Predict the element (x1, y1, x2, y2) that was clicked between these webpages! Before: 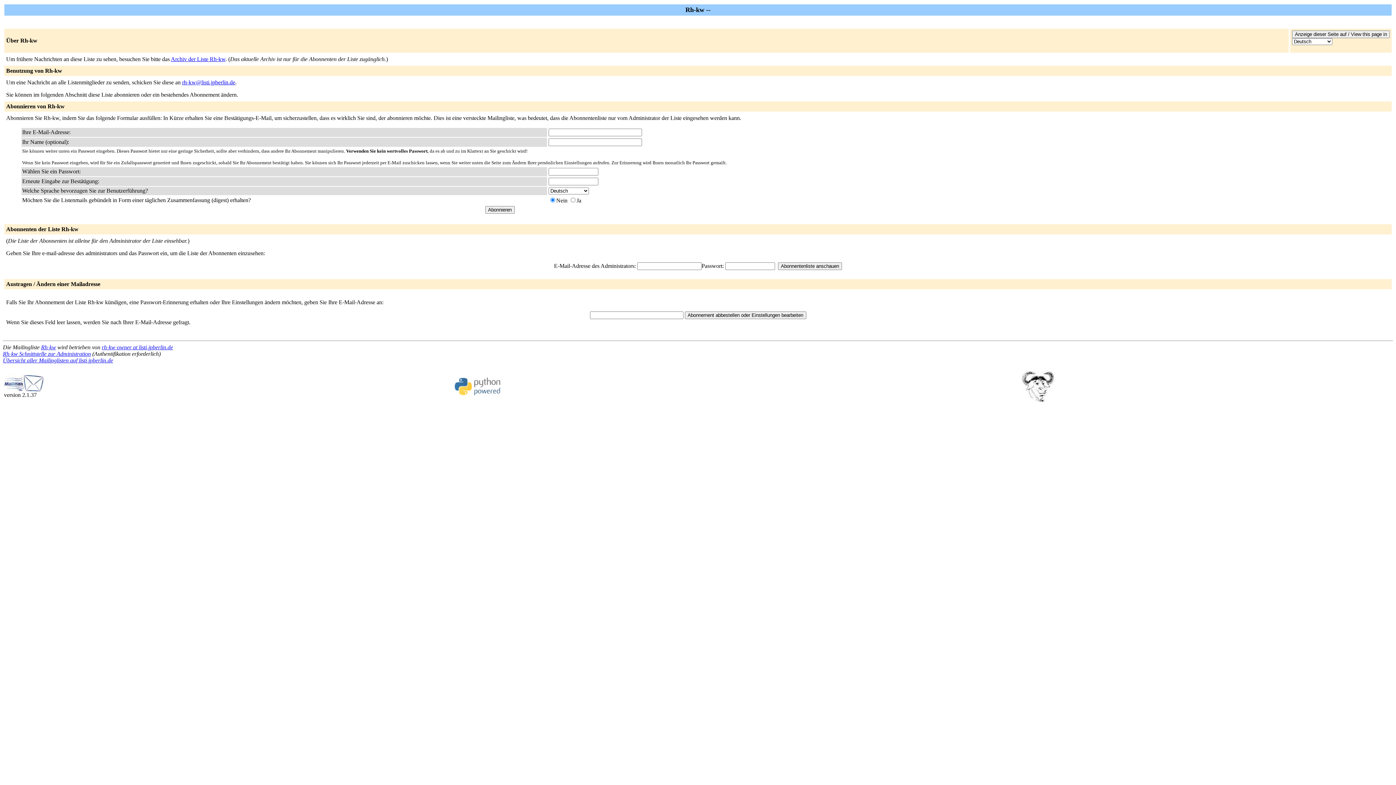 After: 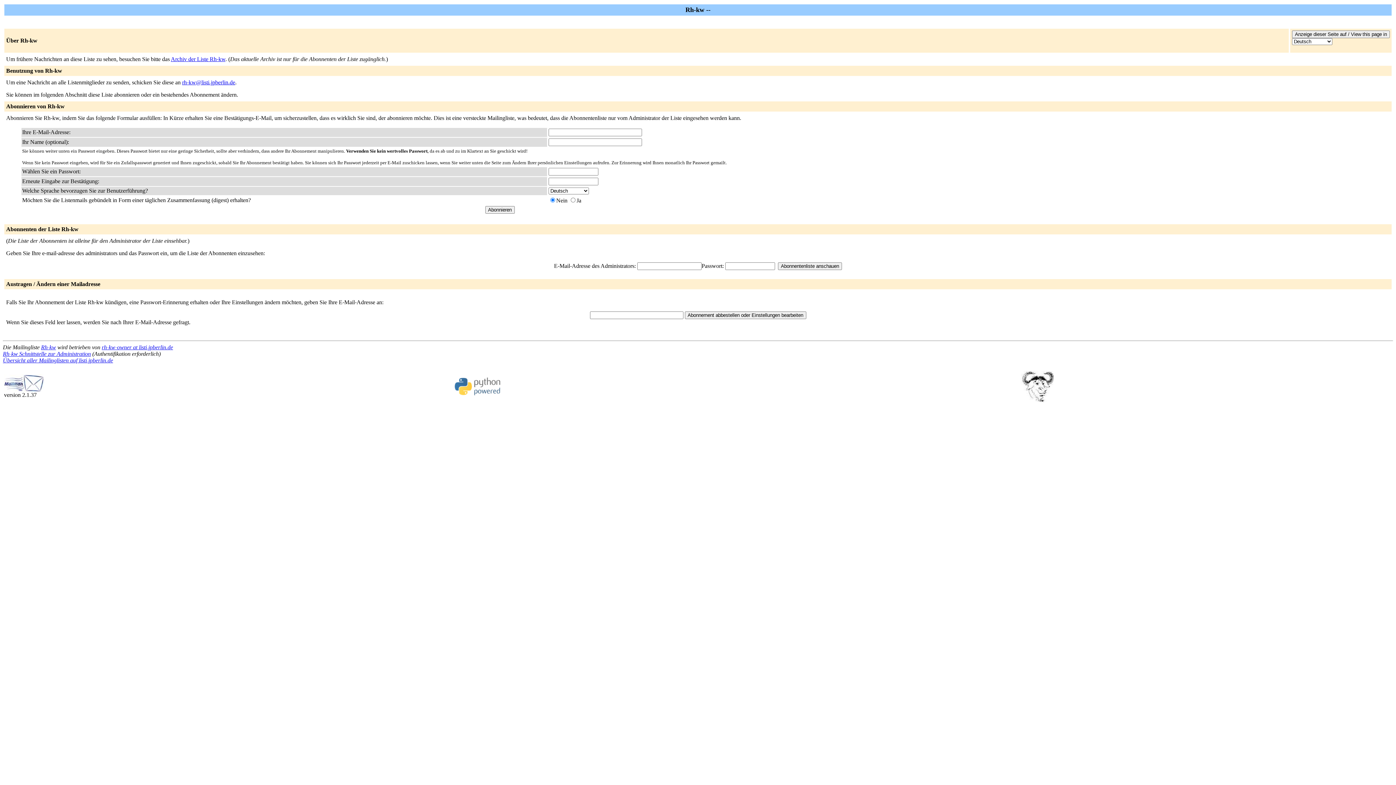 Action: label: rh-kw-owner at listi.jpberlin.de bbox: (101, 344, 173, 350)